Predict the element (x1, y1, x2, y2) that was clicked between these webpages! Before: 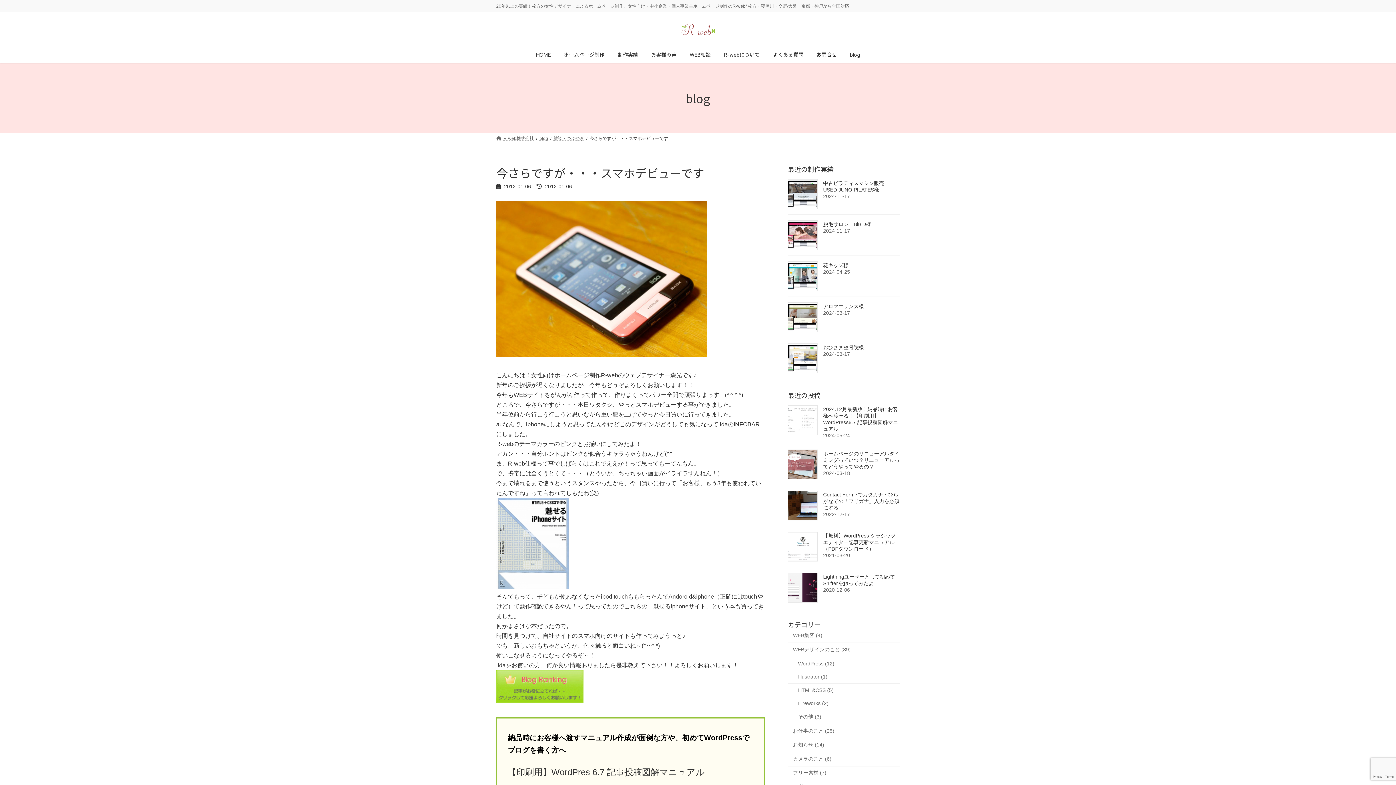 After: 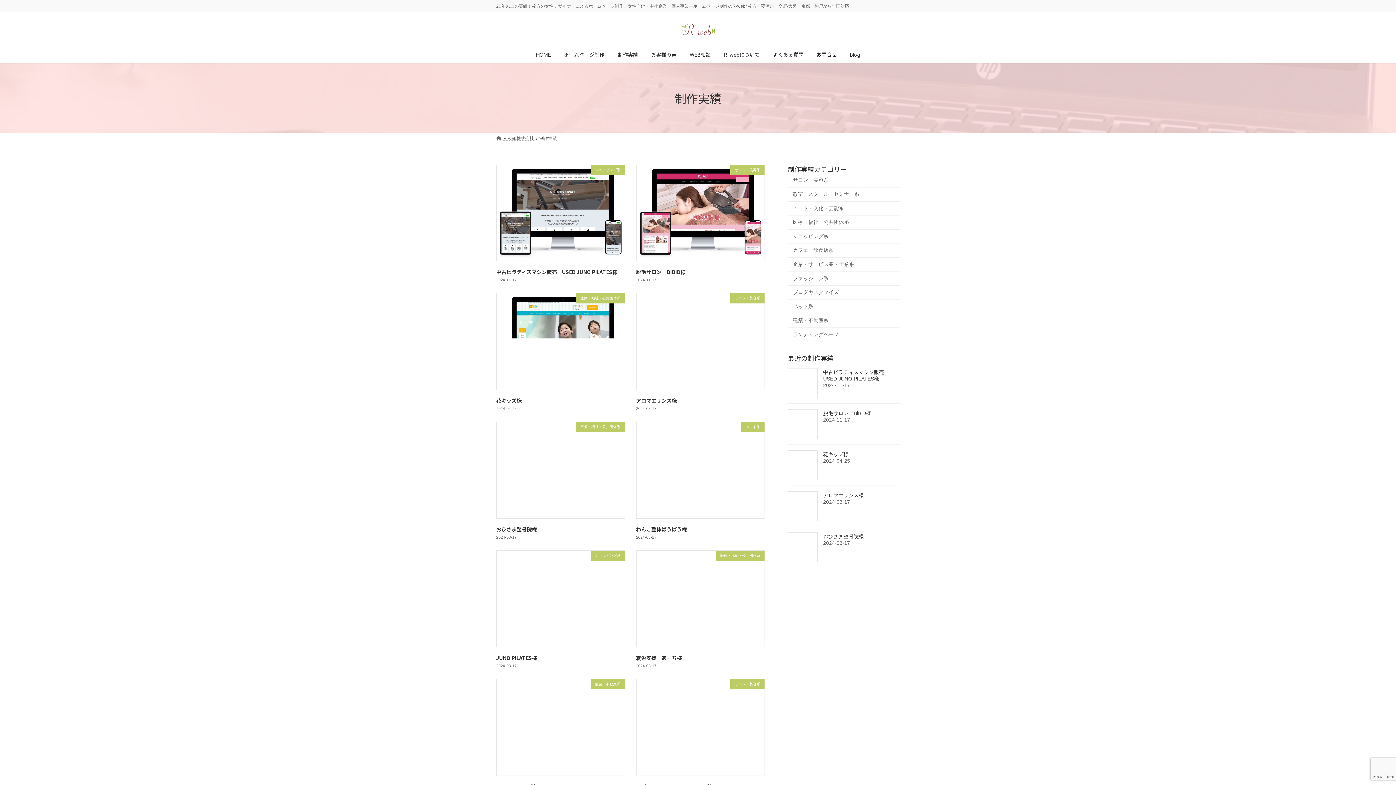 Action: bbox: (611, 46, 644, 63) label: 制作実績